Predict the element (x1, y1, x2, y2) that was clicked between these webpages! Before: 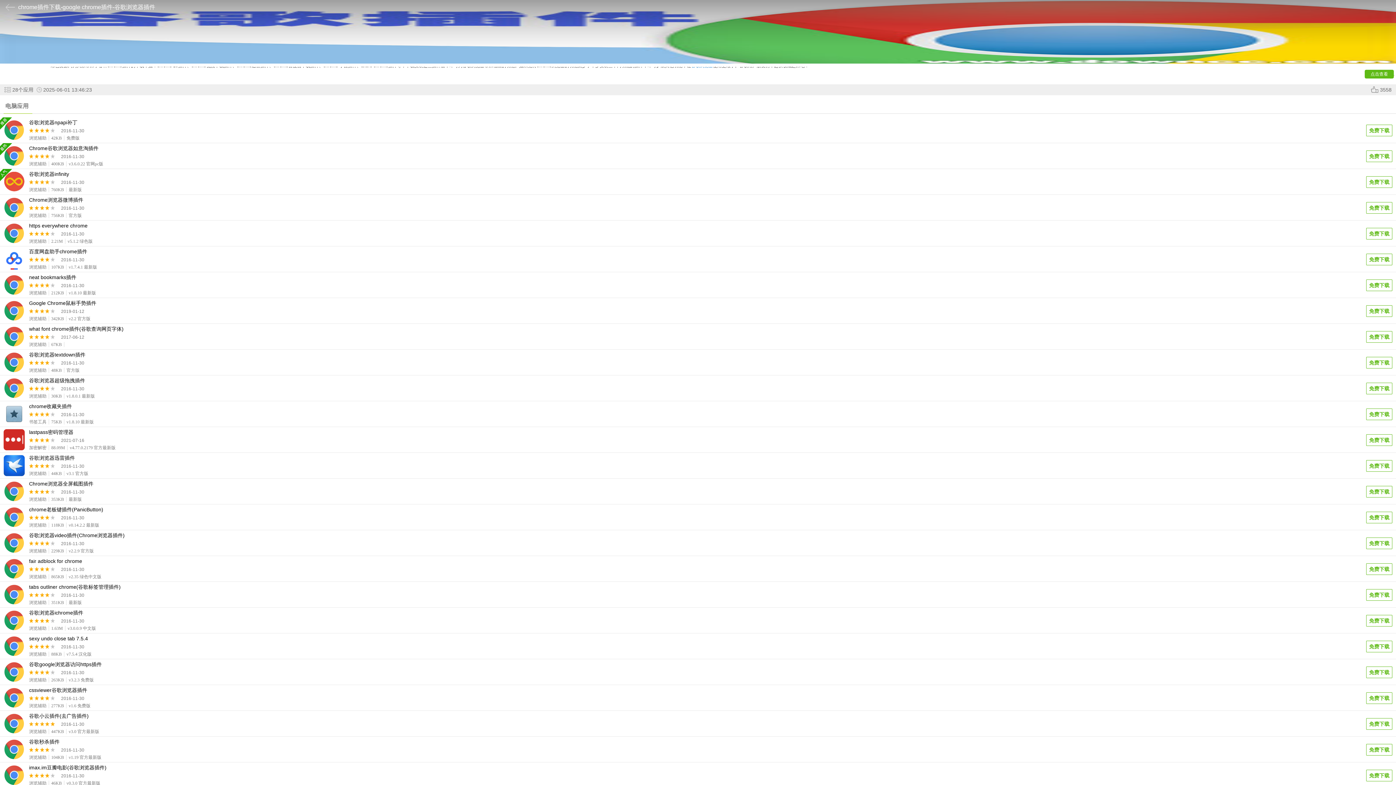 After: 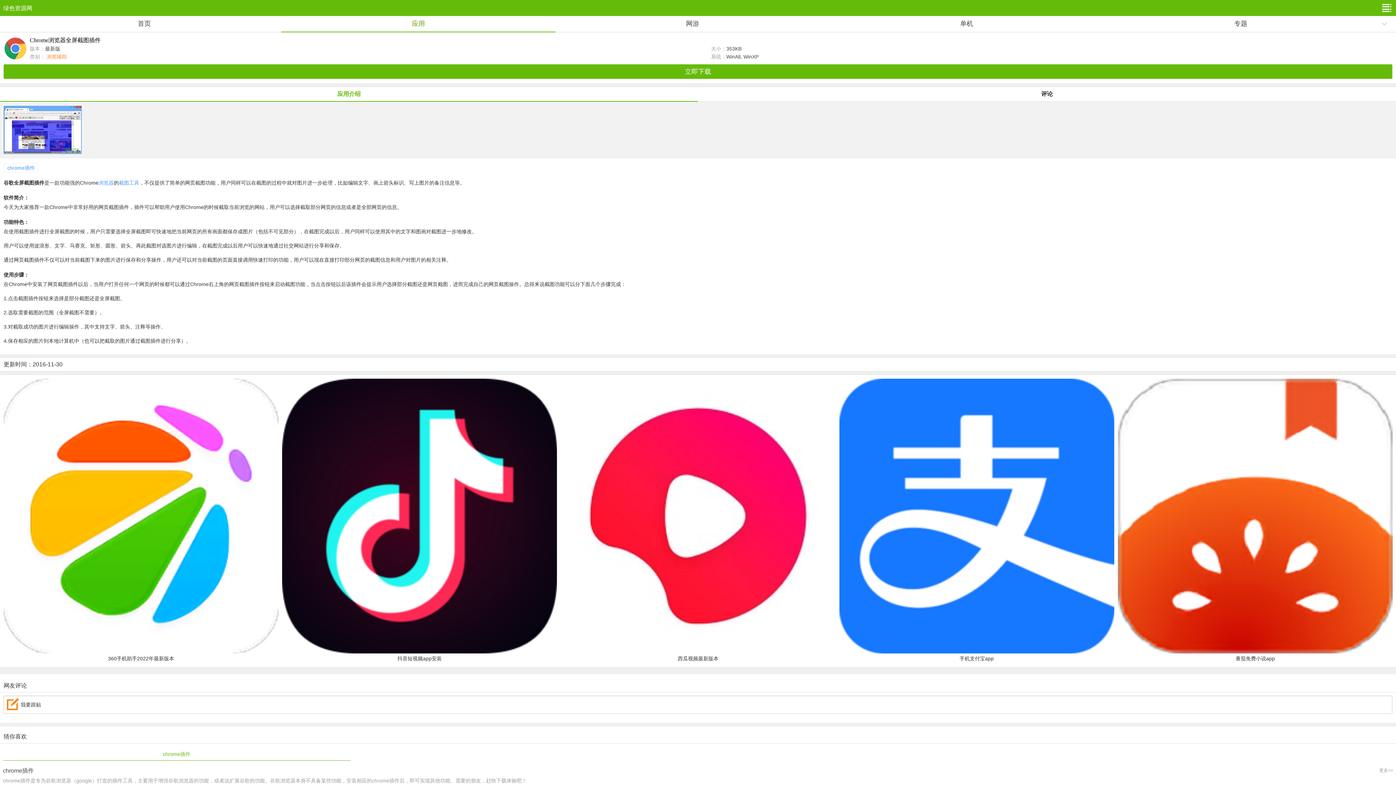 Action: label: 免费下载 bbox: (1366, 486, 1392, 497)